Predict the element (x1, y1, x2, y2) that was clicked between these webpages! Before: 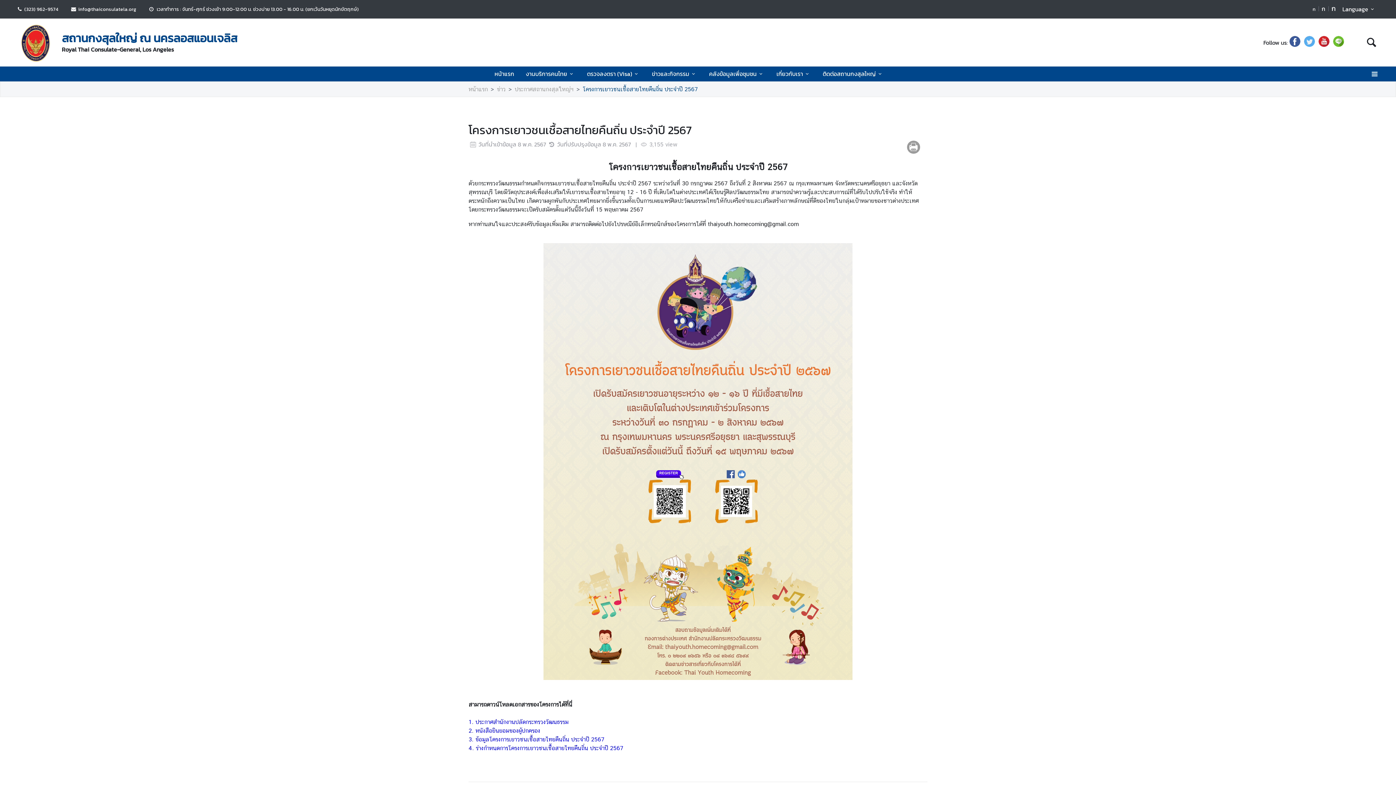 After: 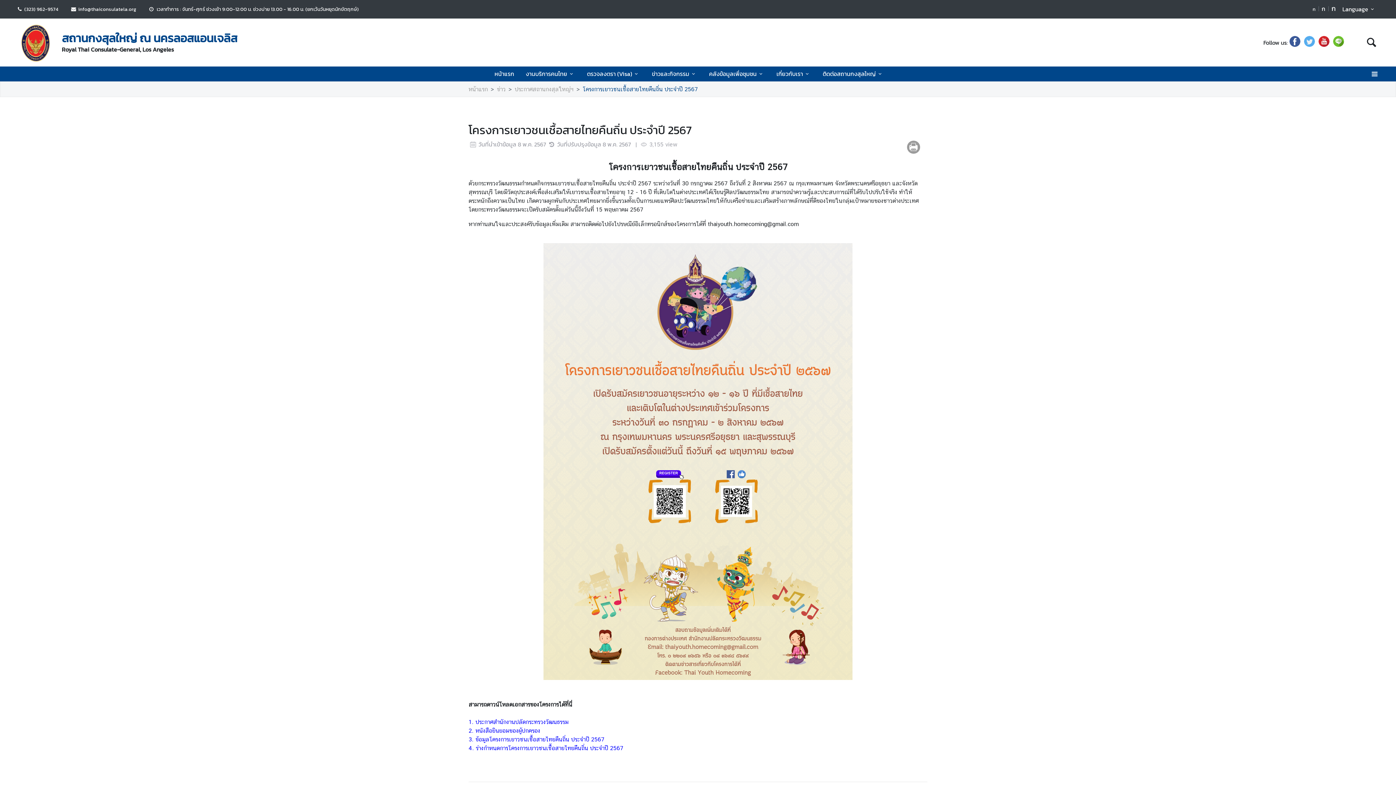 Action: label: ร่างกำหนดการโครงการเยาวชนเชื้อสายไทยคืนถิ่น ประจำปี 2567 bbox: (476, 745, 623, 752)